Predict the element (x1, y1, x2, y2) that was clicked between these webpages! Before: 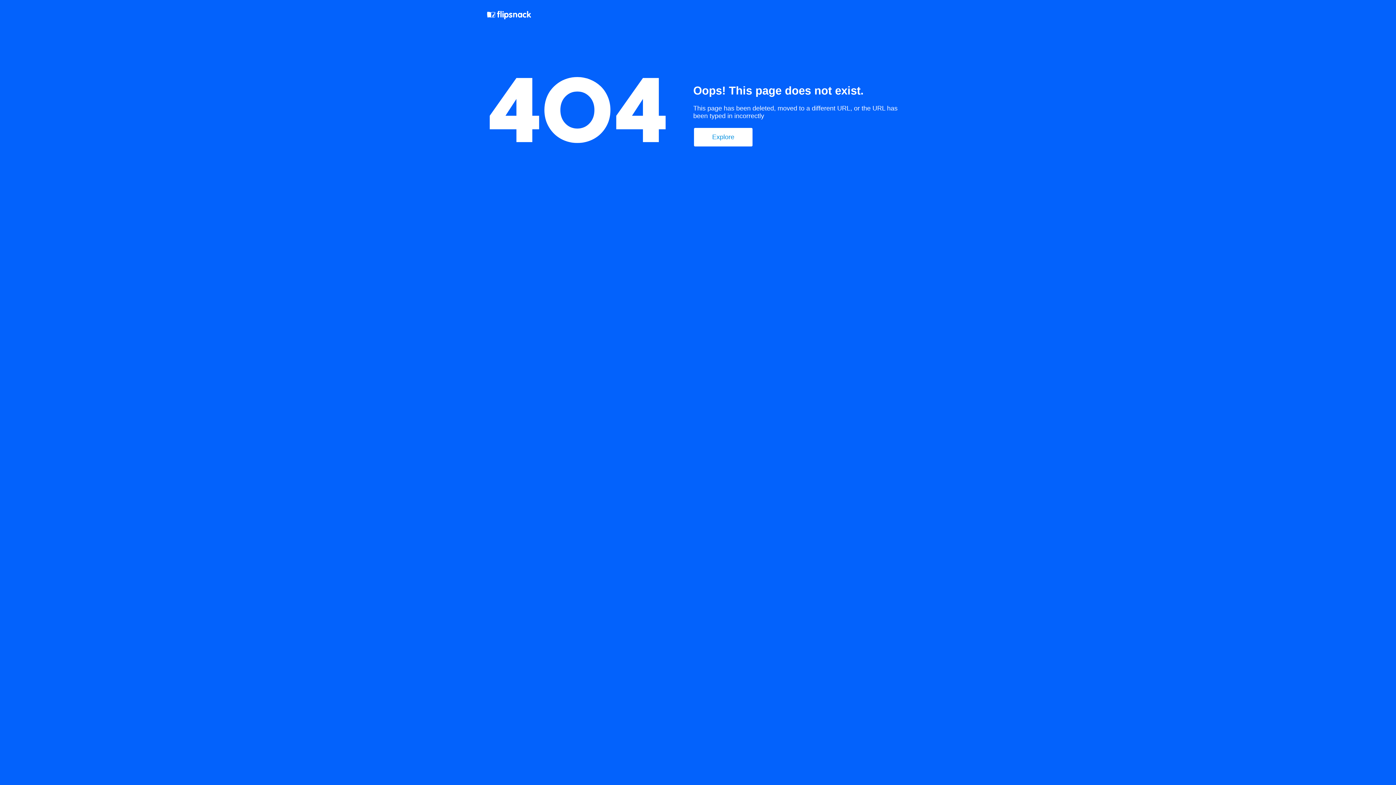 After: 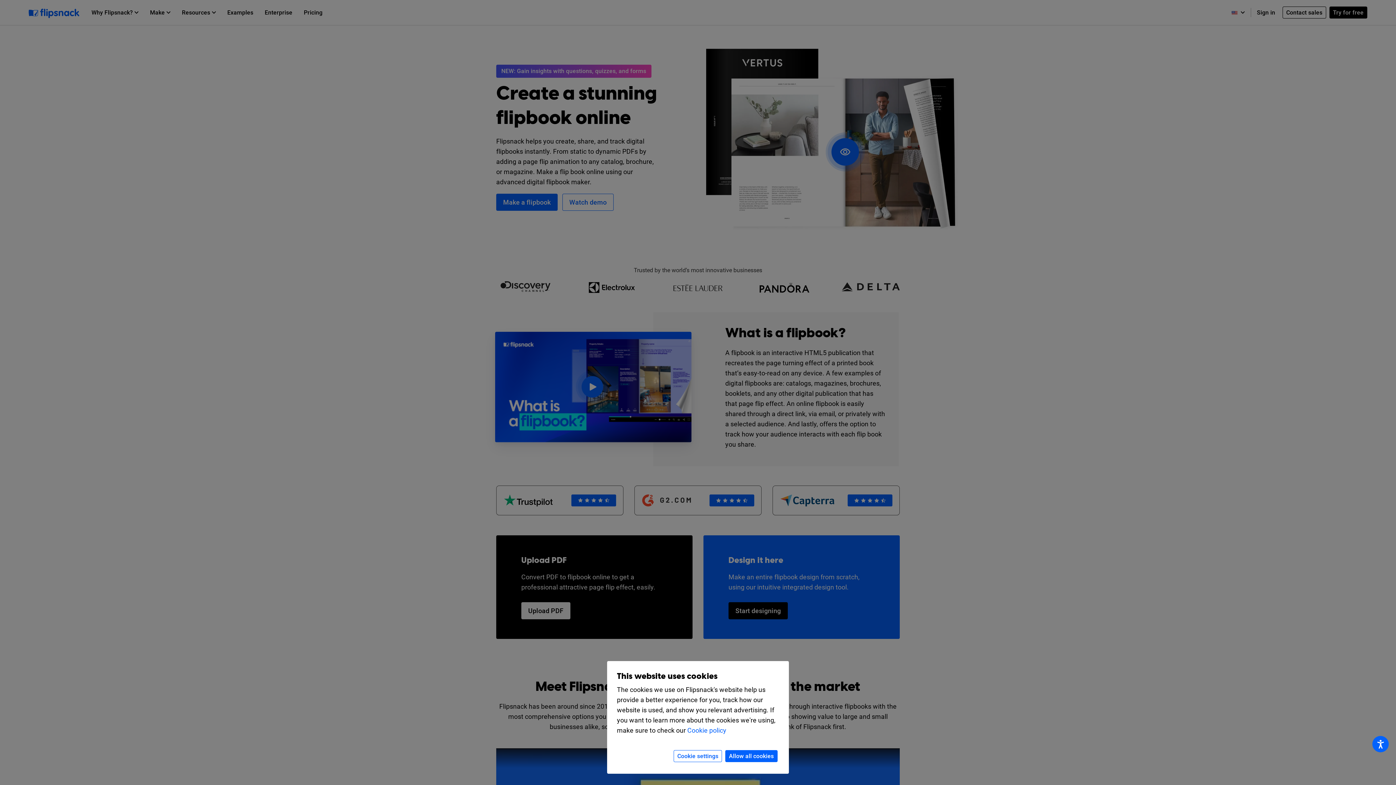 Action: bbox: (694, 128, 752, 146) label: Explore